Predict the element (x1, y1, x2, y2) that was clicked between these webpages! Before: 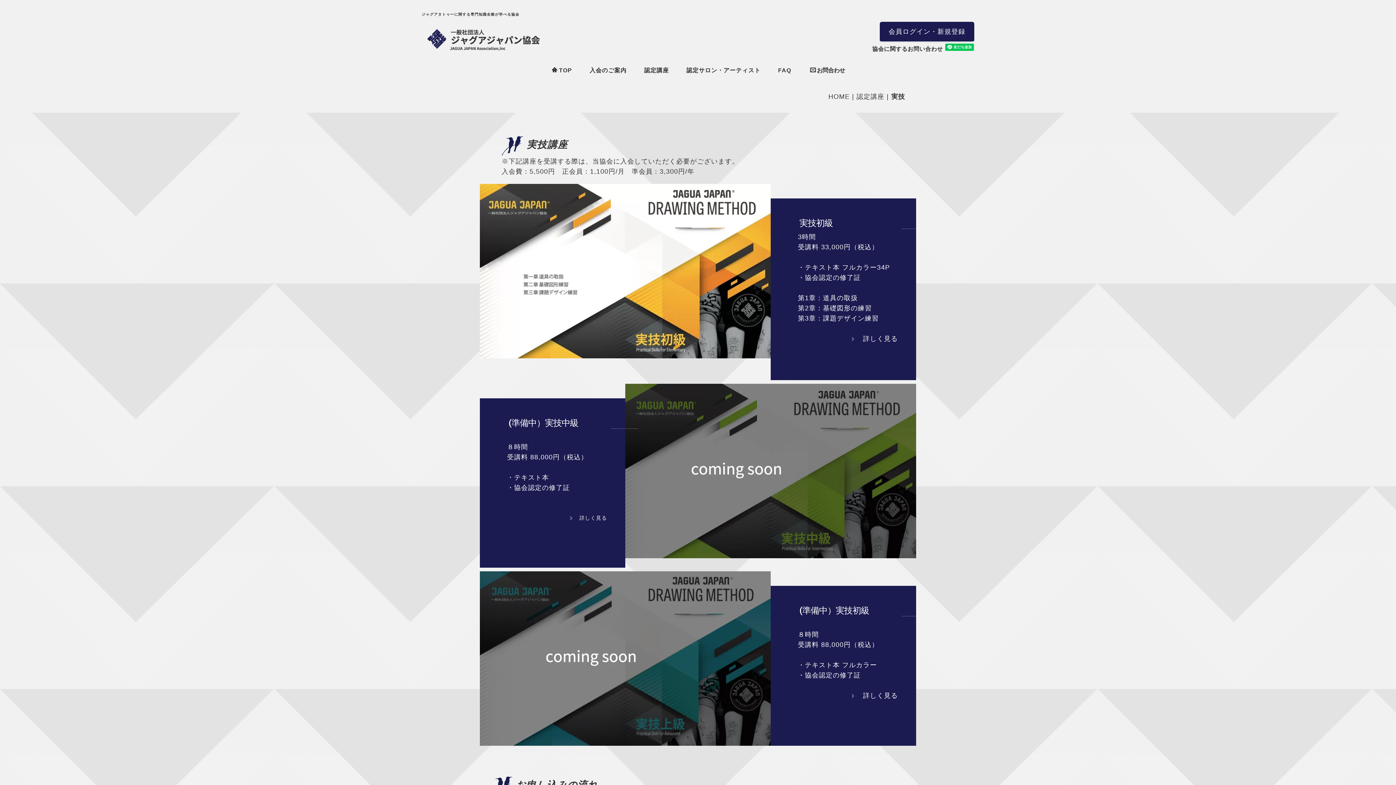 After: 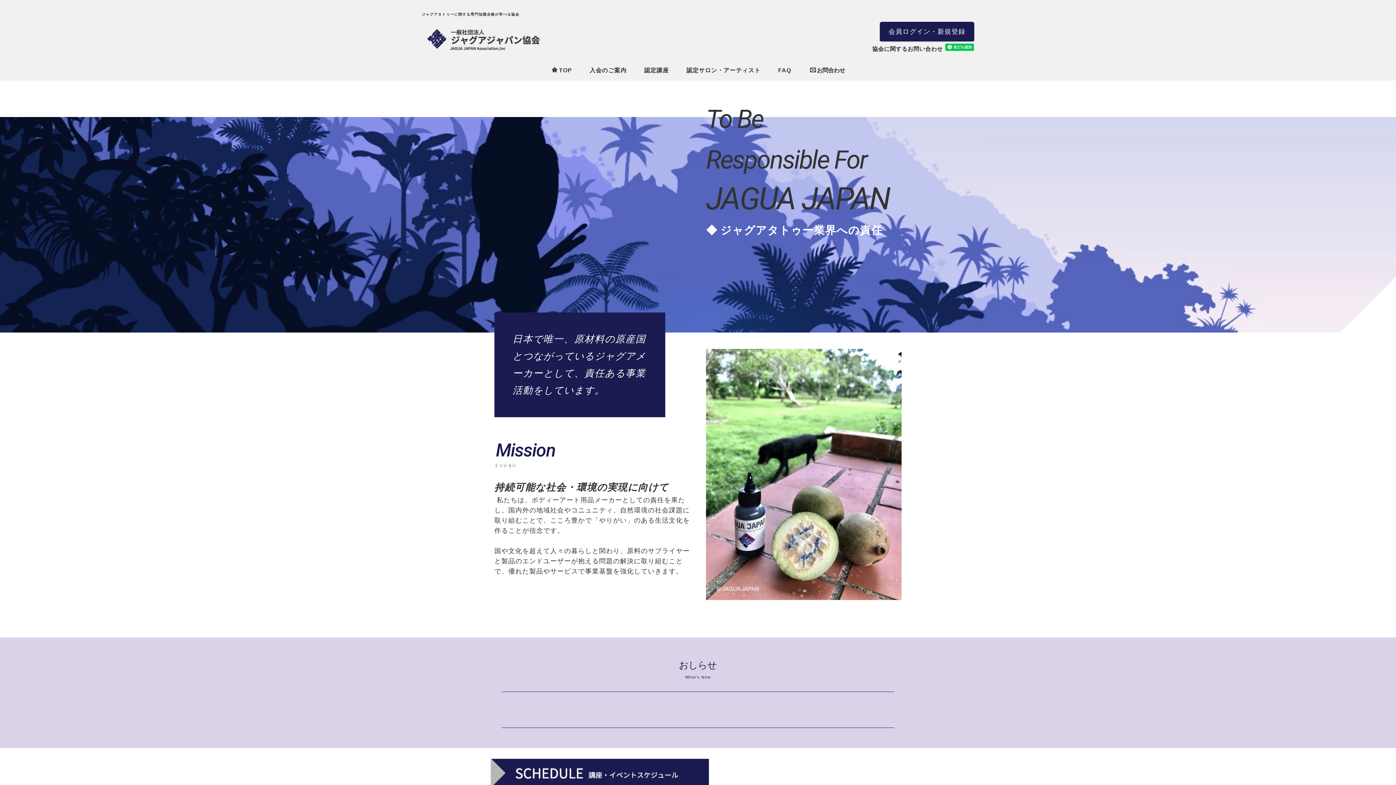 Action: bbox: (421, 23, 549, 29)